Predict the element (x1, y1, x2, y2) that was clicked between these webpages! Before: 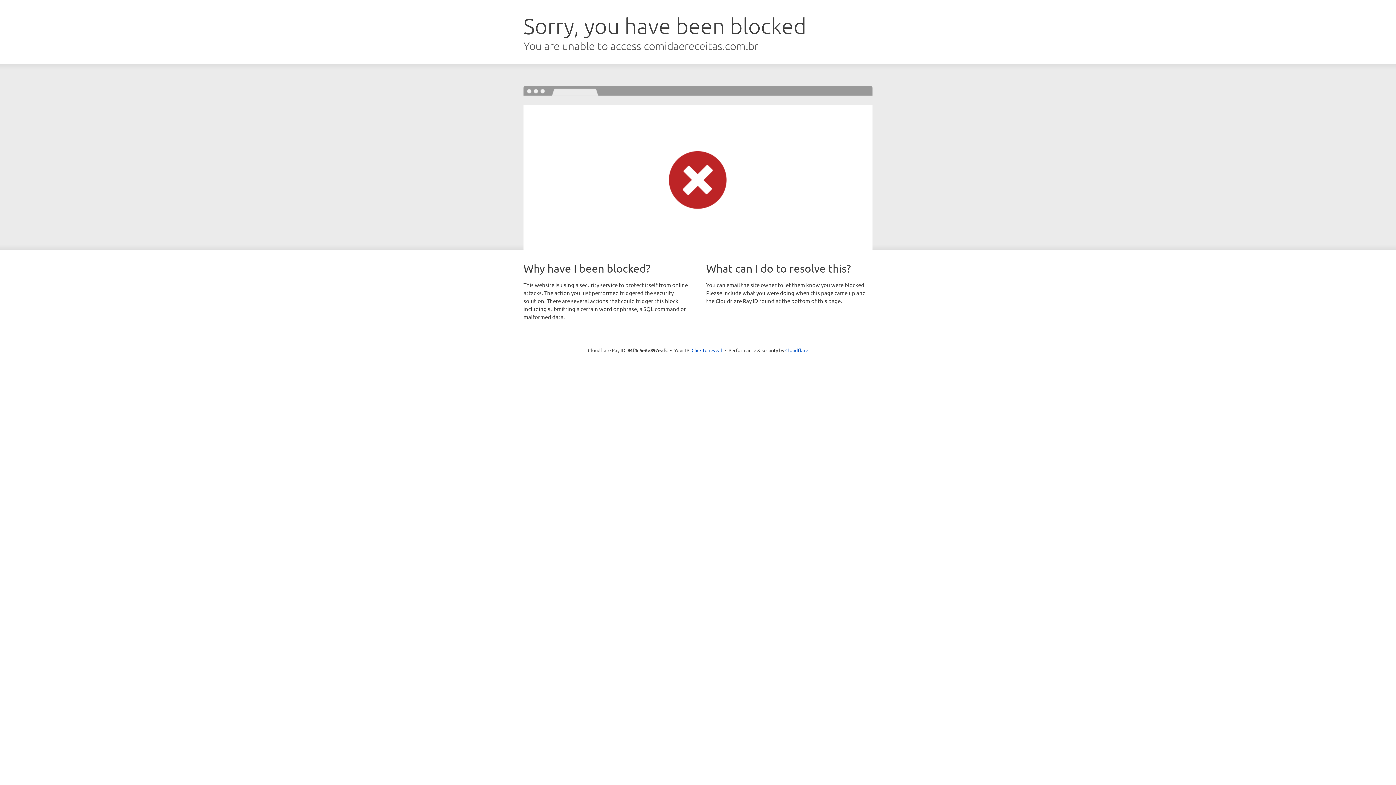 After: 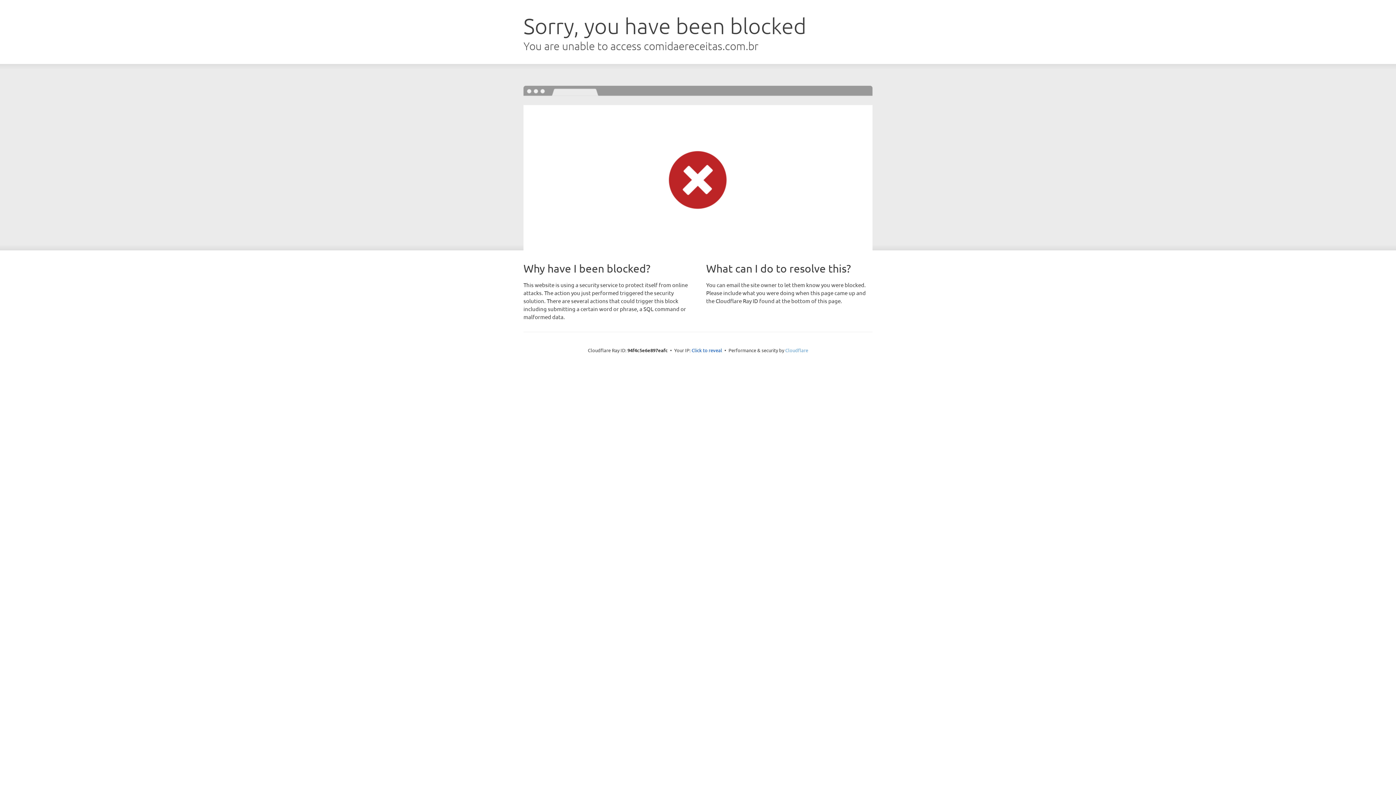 Action: bbox: (785, 347, 808, 353) label: Cloudflare